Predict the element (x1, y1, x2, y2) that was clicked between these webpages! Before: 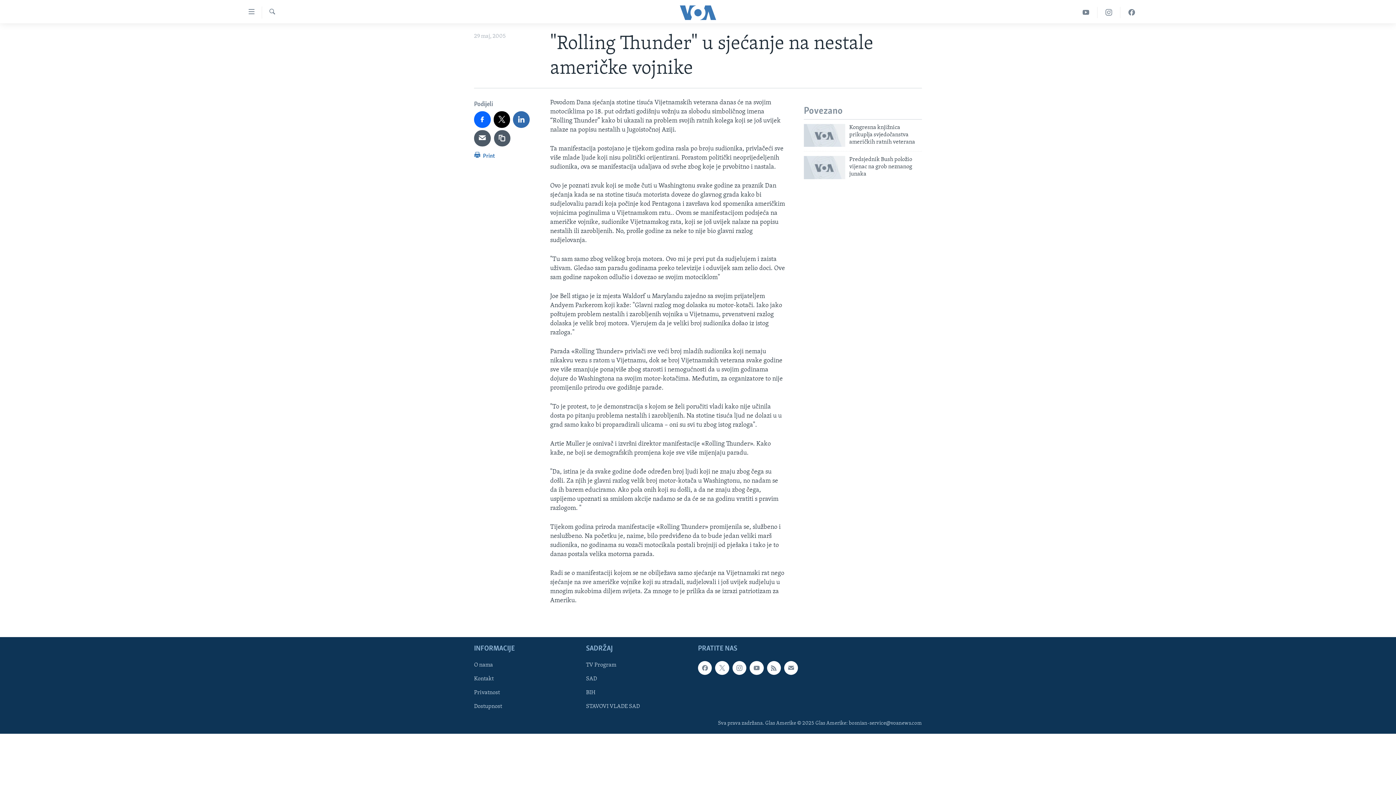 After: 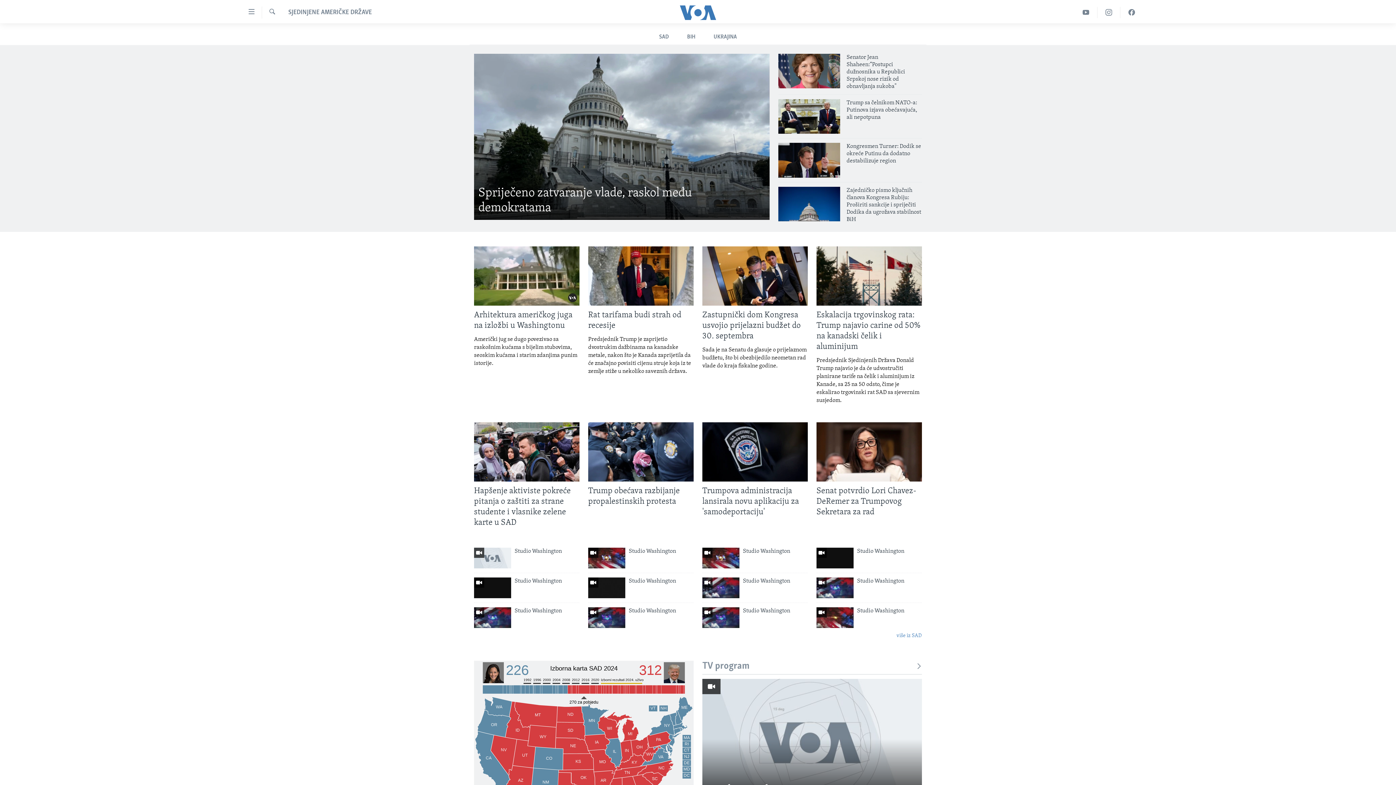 Action: label: SAD bbox: (586, 675, 693, 683)